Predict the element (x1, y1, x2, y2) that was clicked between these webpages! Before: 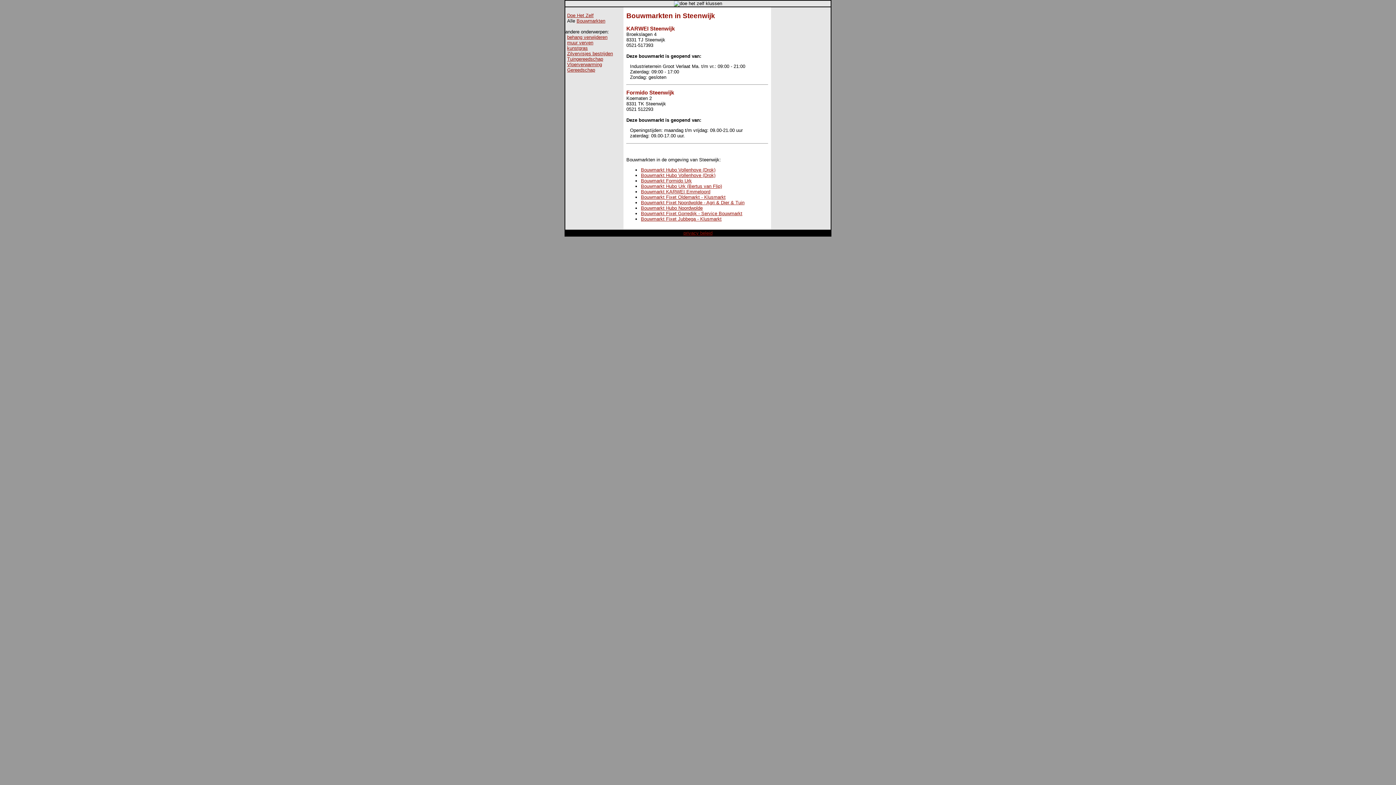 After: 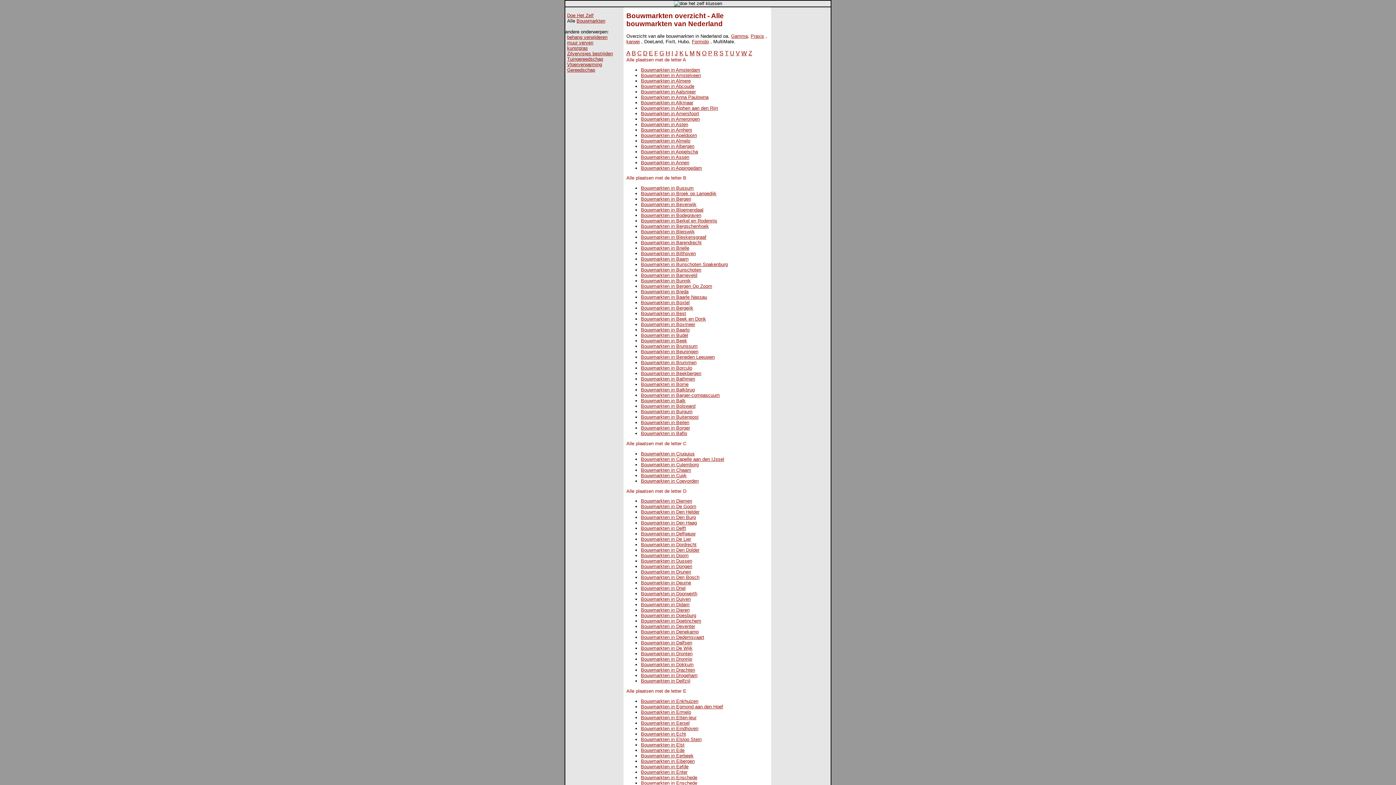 Action: label: Doe Het Zelf bbox: (567, 12, 593, 18)